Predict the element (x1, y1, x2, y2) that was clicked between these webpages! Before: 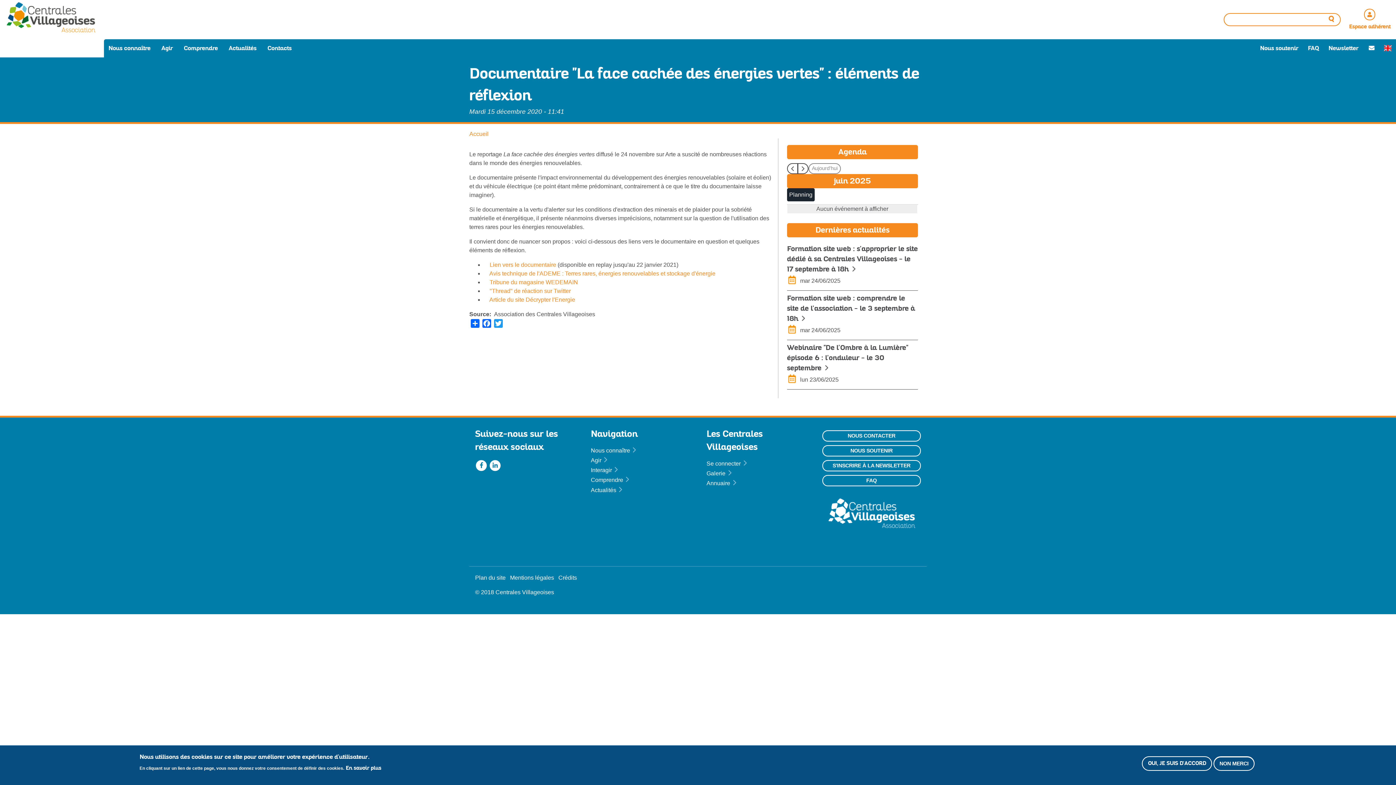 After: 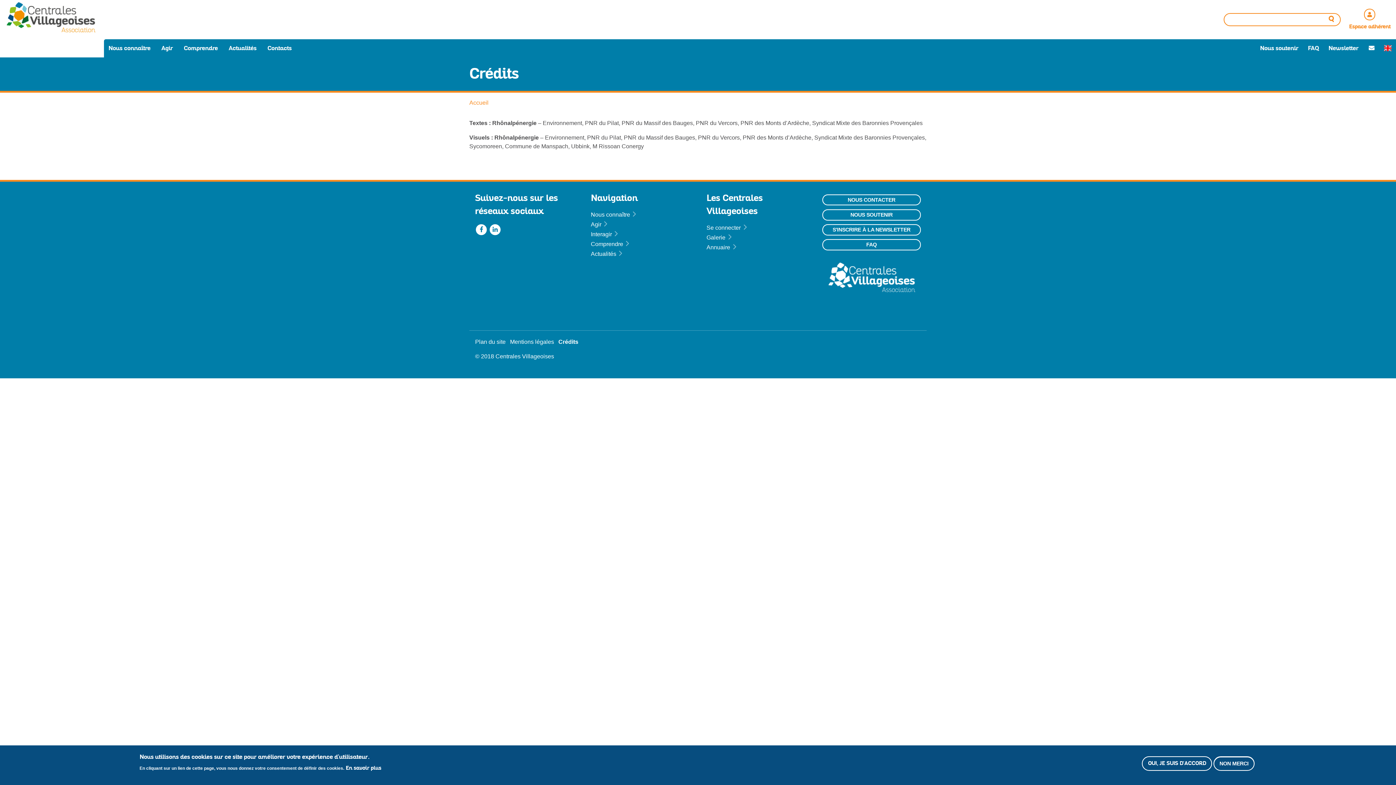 Action: bbox: (558, 574, 577, 581) label: Crédits